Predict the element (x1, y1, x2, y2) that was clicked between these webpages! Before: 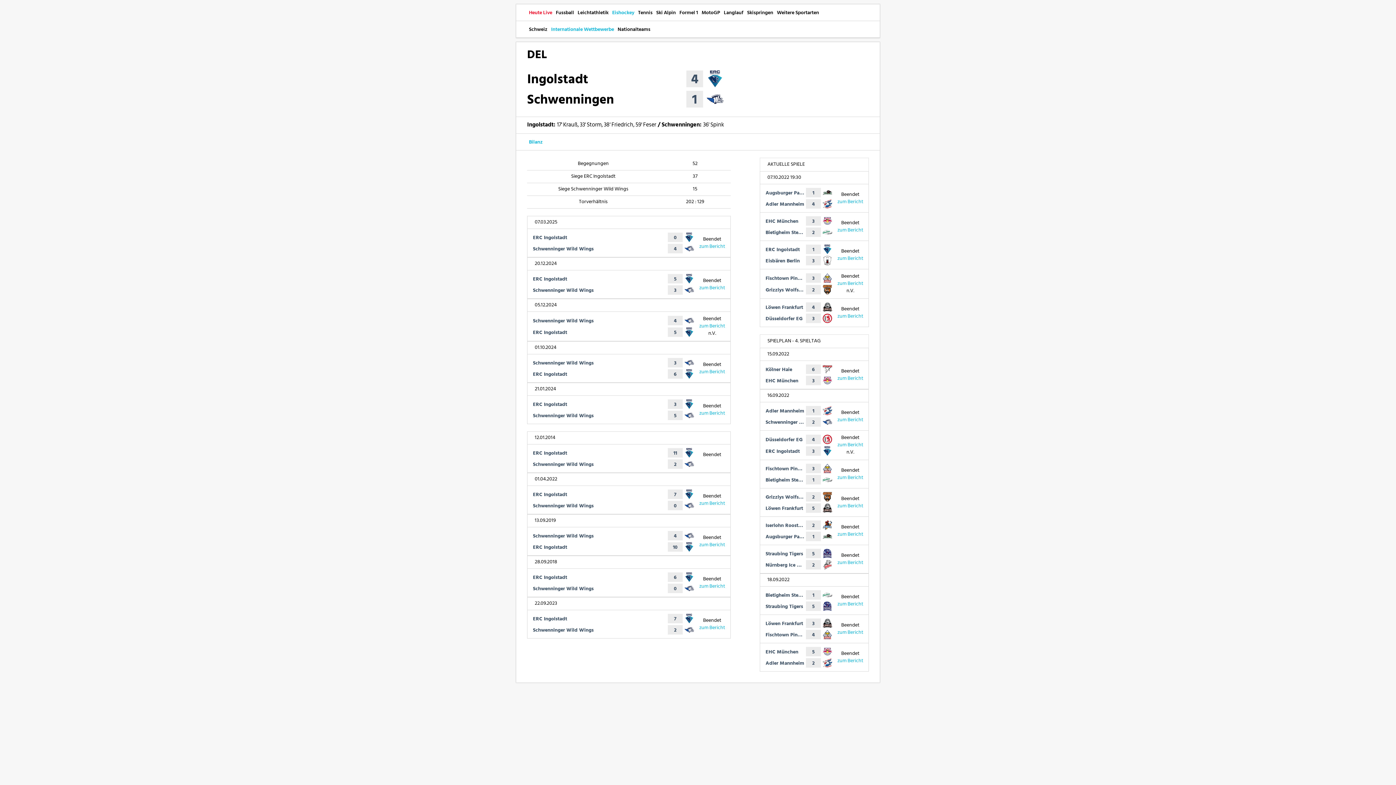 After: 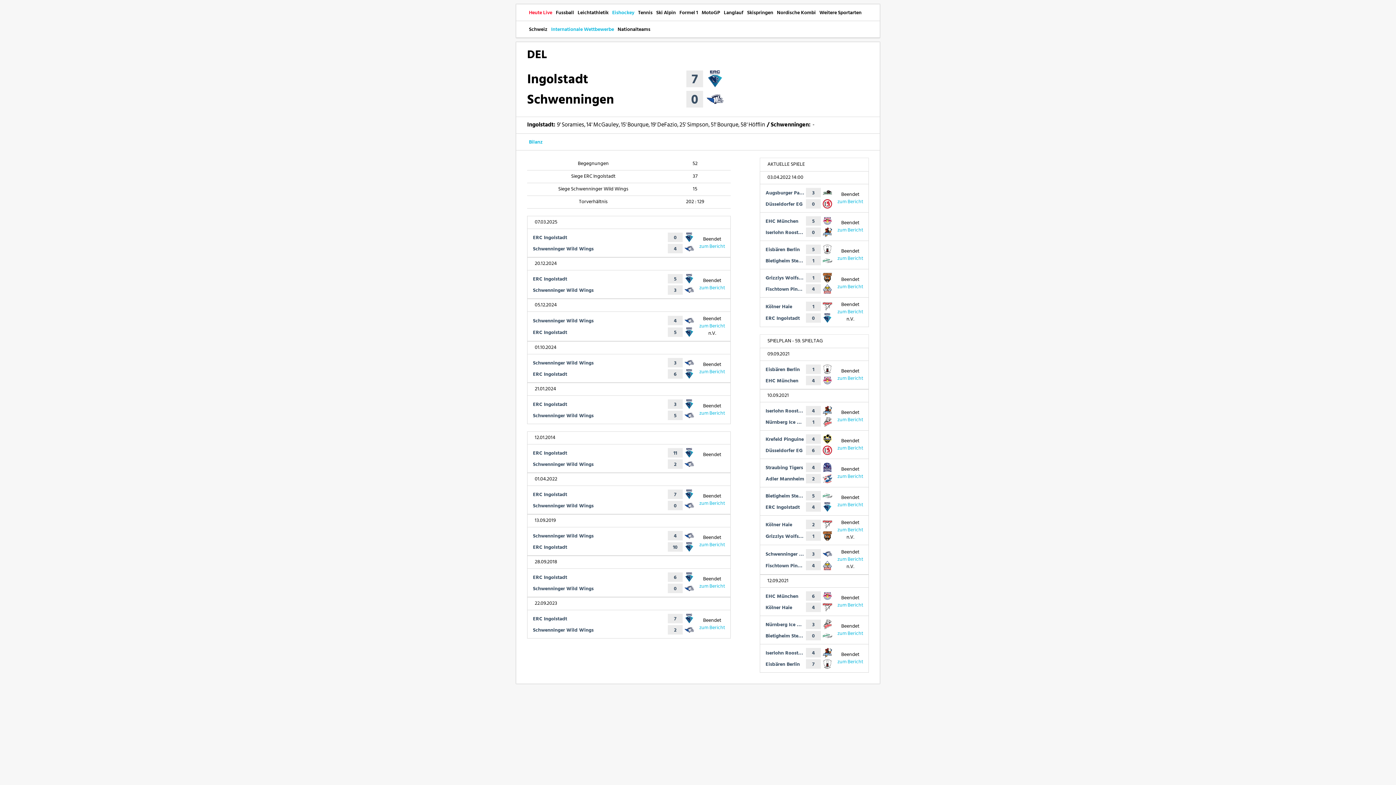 Action: bbox: (699, 499, 725, 507)